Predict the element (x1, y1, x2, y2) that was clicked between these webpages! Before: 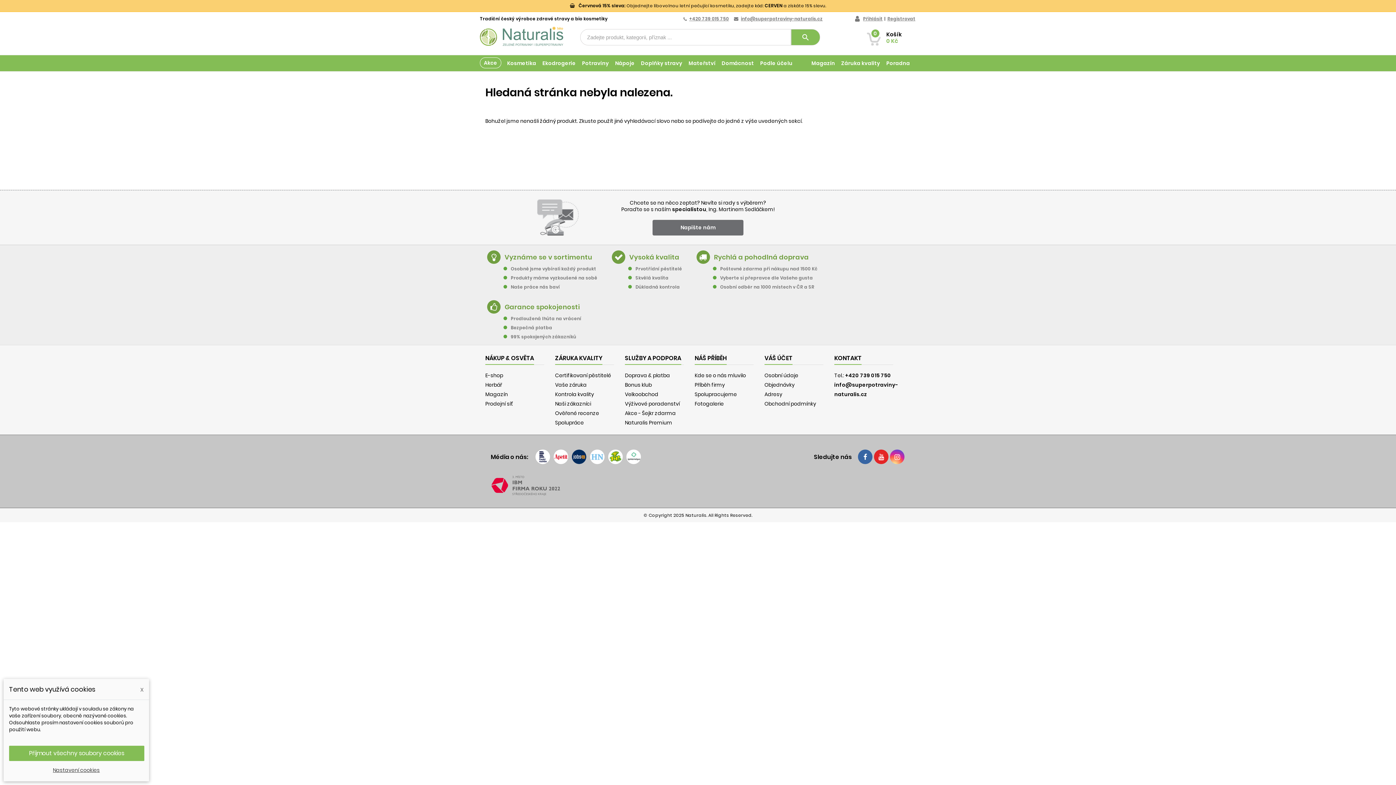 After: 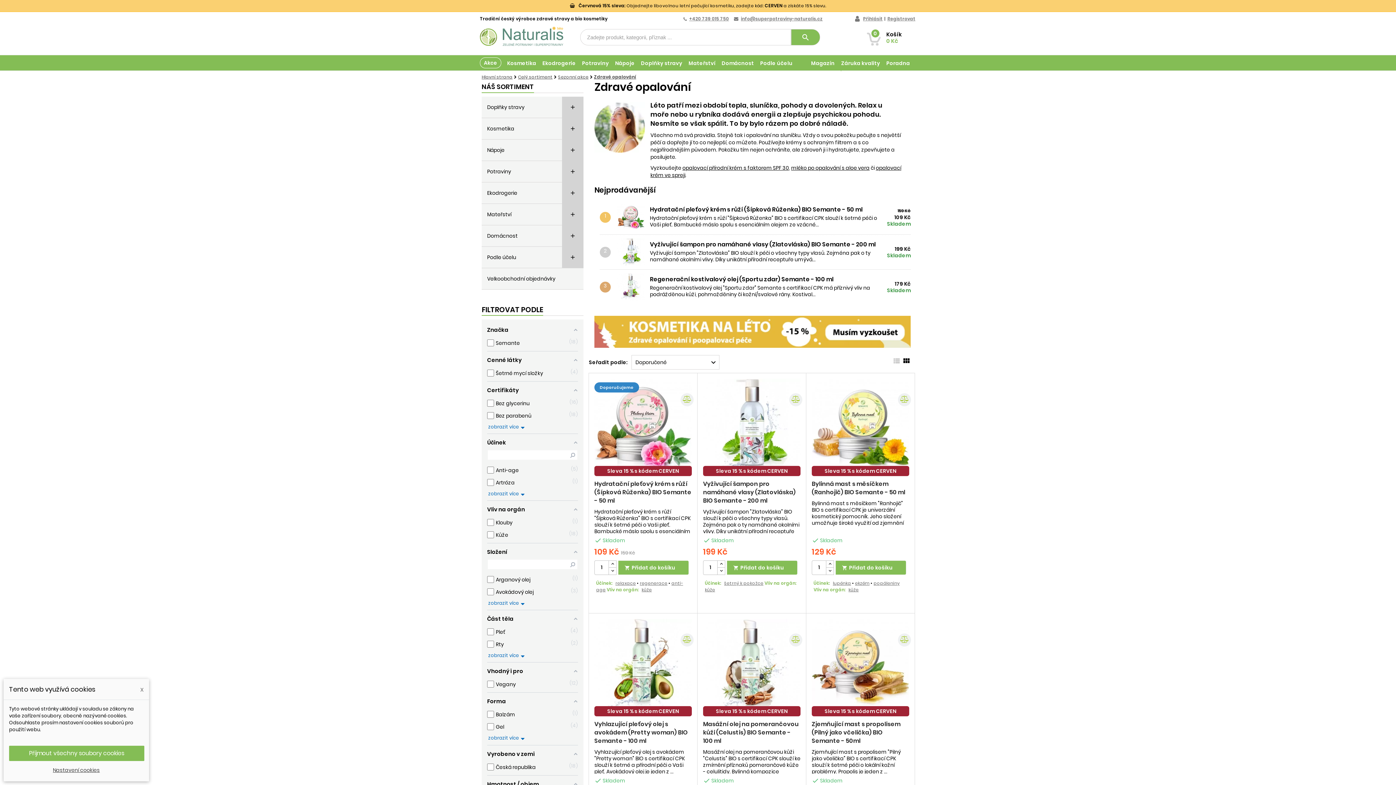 Action: bbox: (480, 0, 916, 11) label: Červnová 15% sleva: Objednejte libovolnou letní pečující kosmetiku, zadejte kód: CERVEN a získáte 15% slevu.